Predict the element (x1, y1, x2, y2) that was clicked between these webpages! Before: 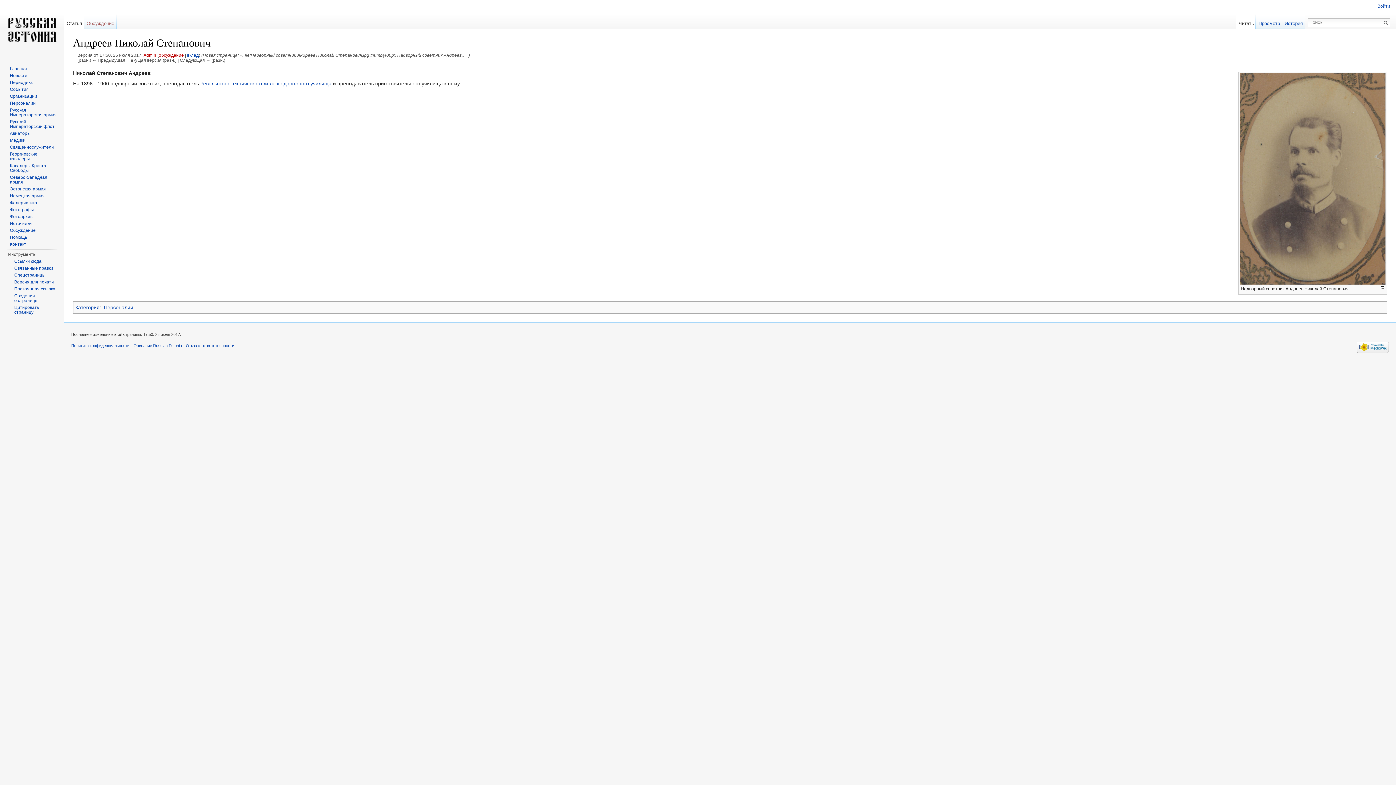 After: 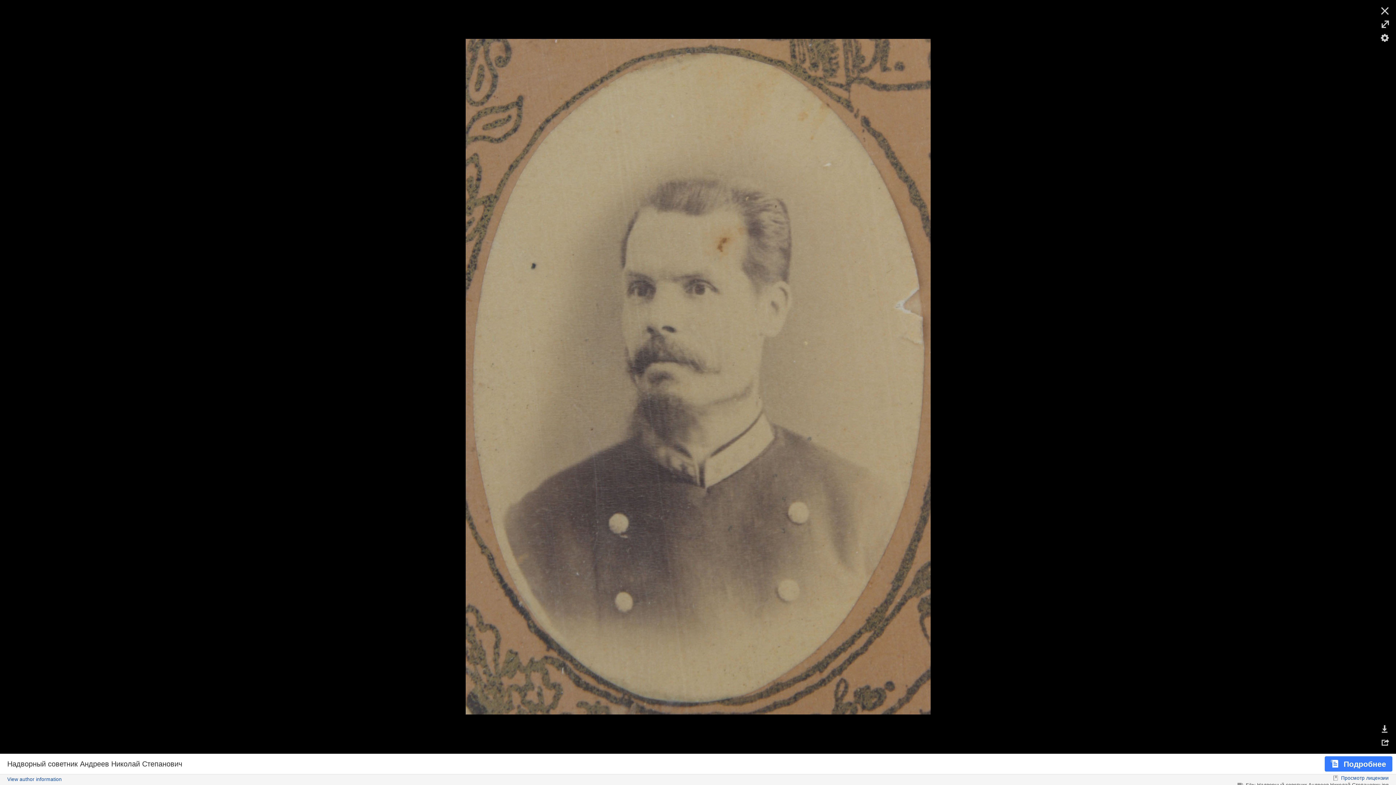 Action: bbox: (1240, 175, 1386, 181)